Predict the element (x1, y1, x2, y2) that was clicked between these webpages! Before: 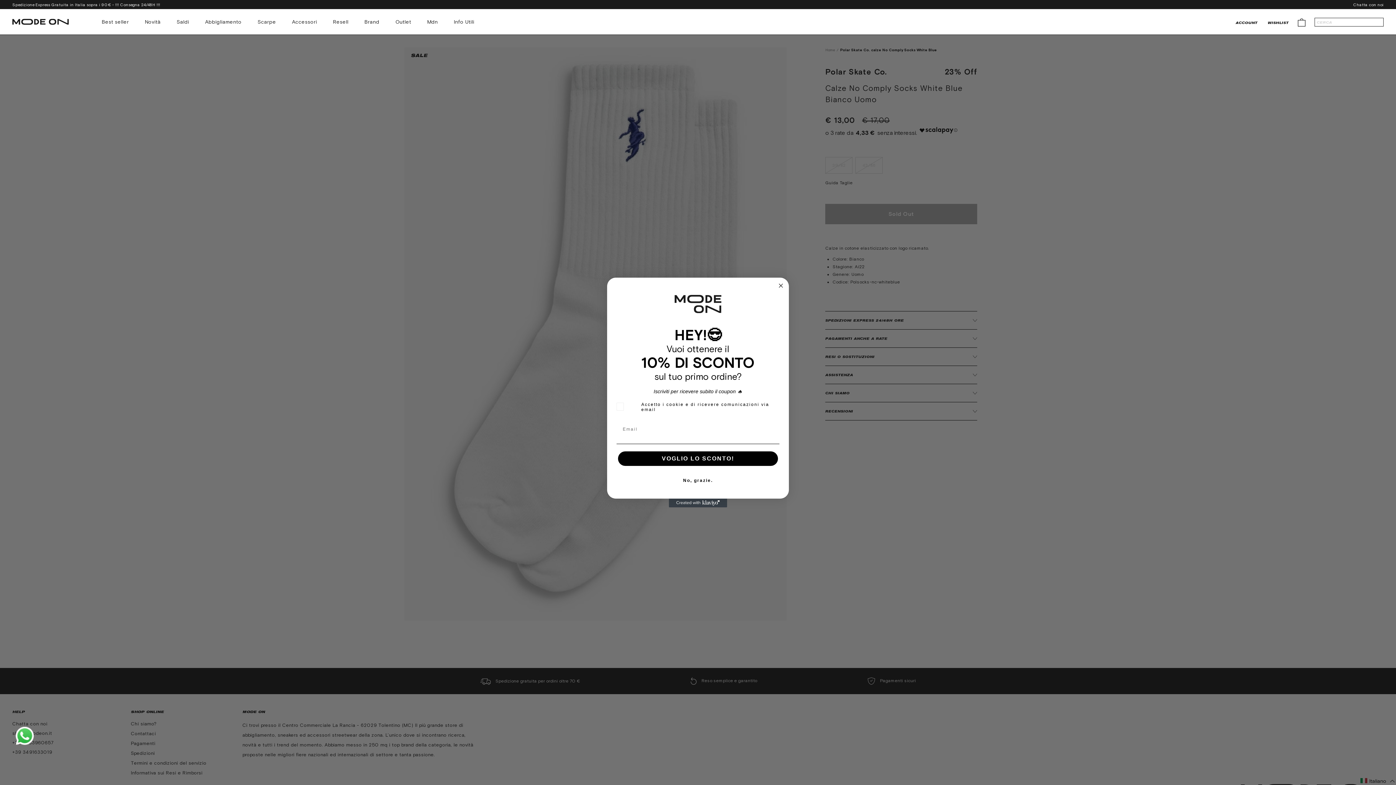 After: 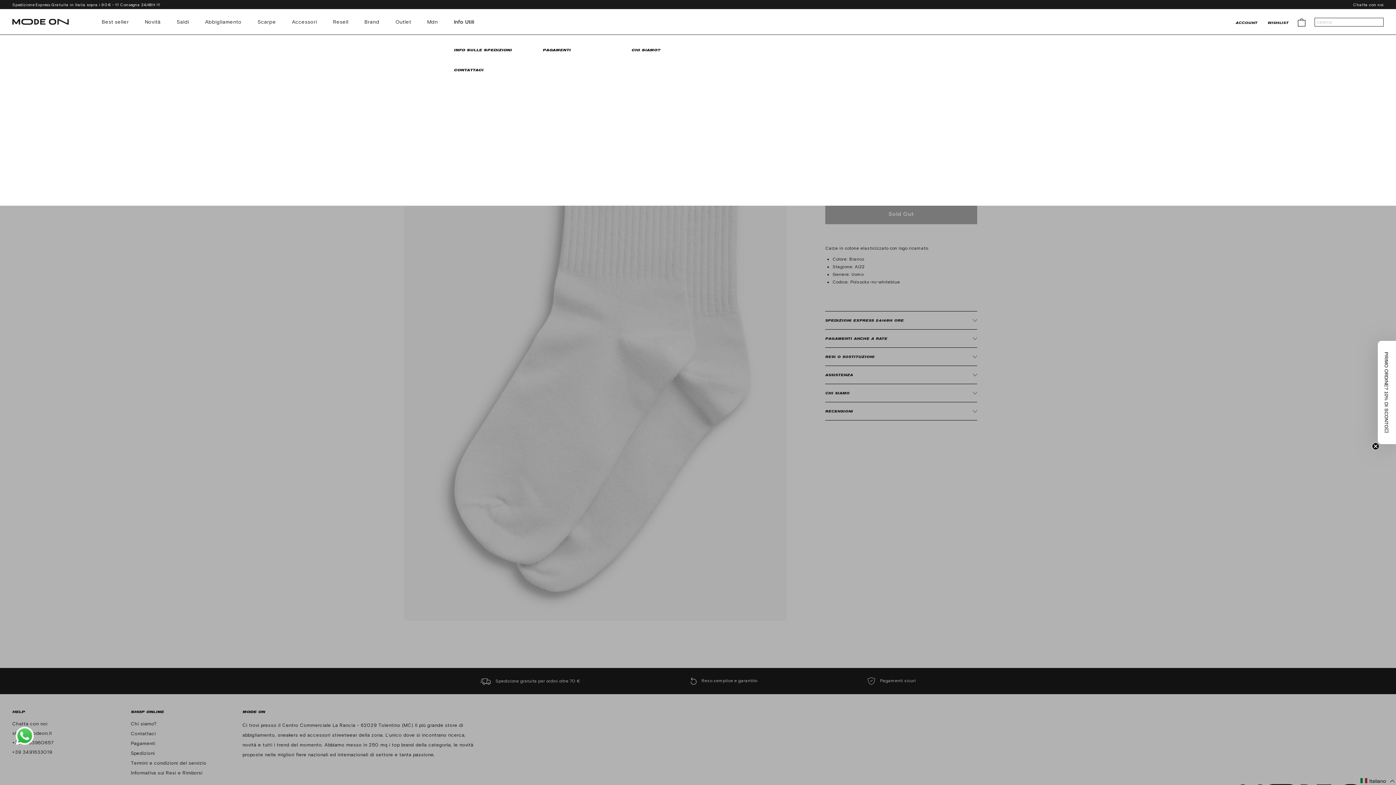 Action: label: Info Utili bbox: (453, 18, 474, 35)